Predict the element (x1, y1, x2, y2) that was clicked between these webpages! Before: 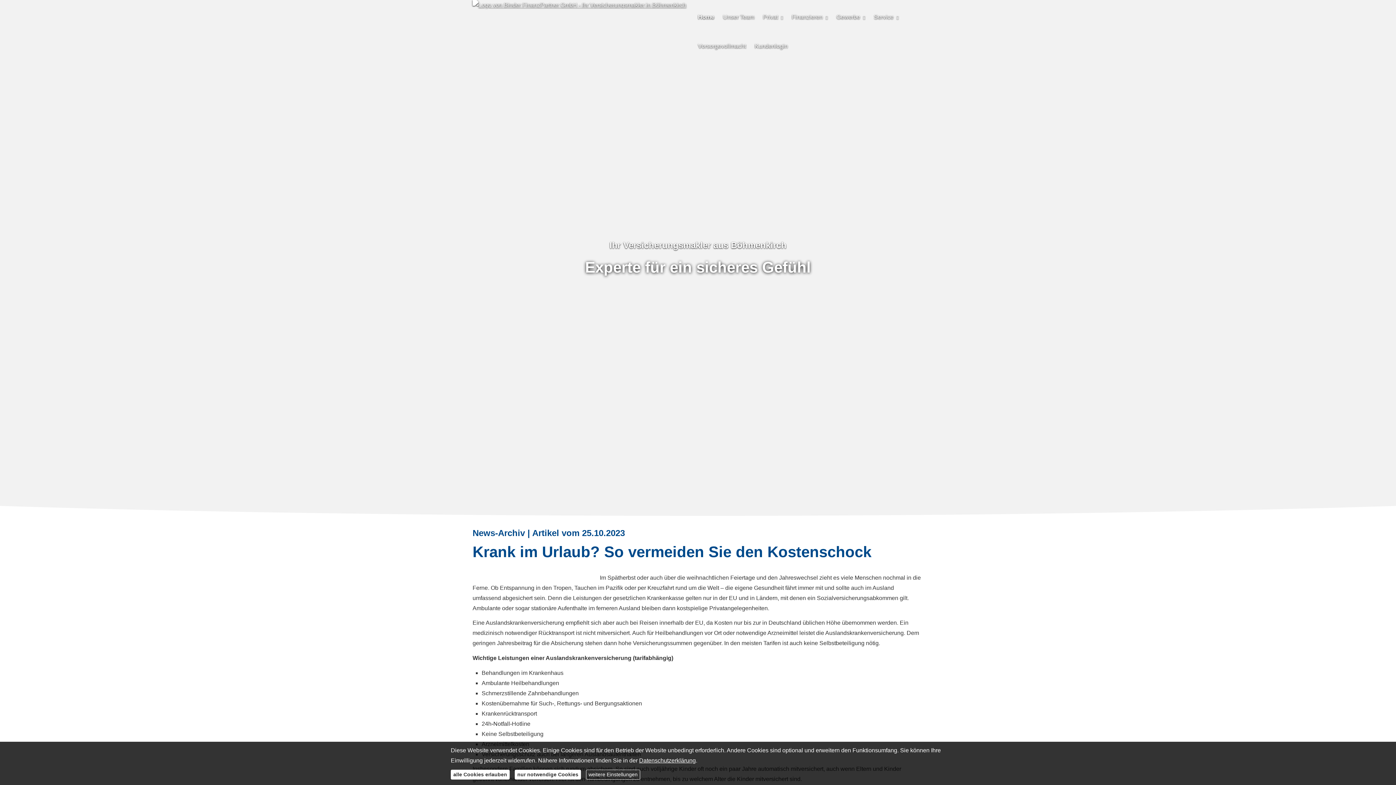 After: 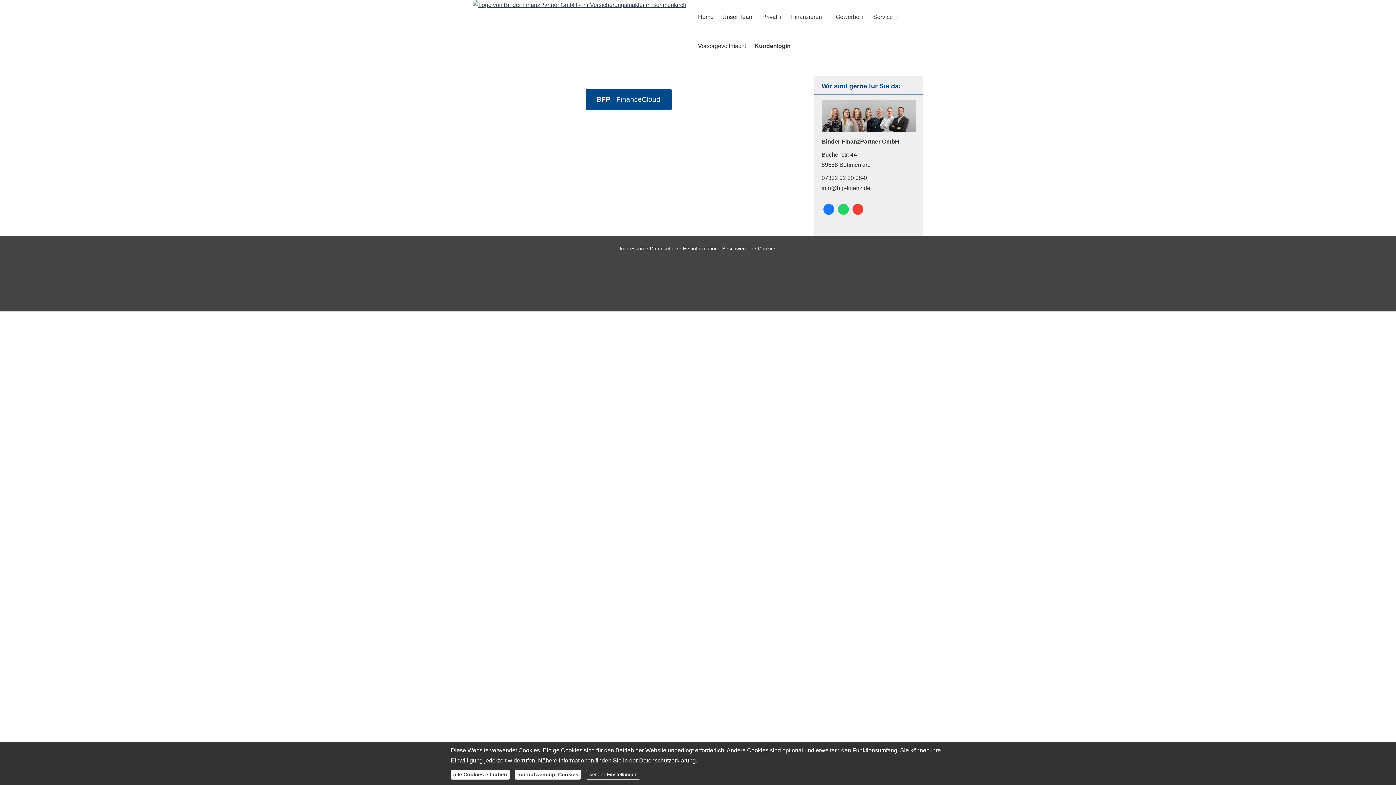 Action: bbox: (750, 39, 792, 52) label: Kundenlogin